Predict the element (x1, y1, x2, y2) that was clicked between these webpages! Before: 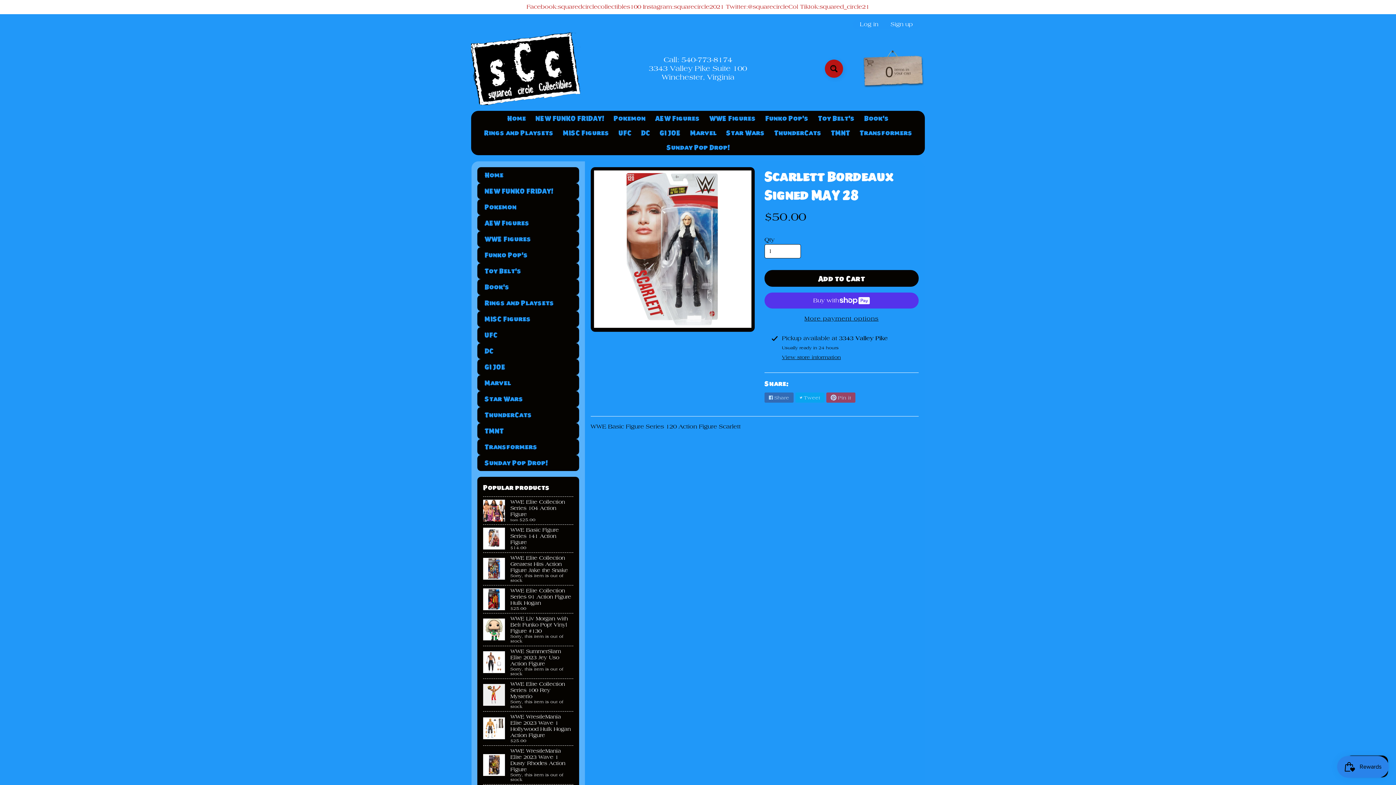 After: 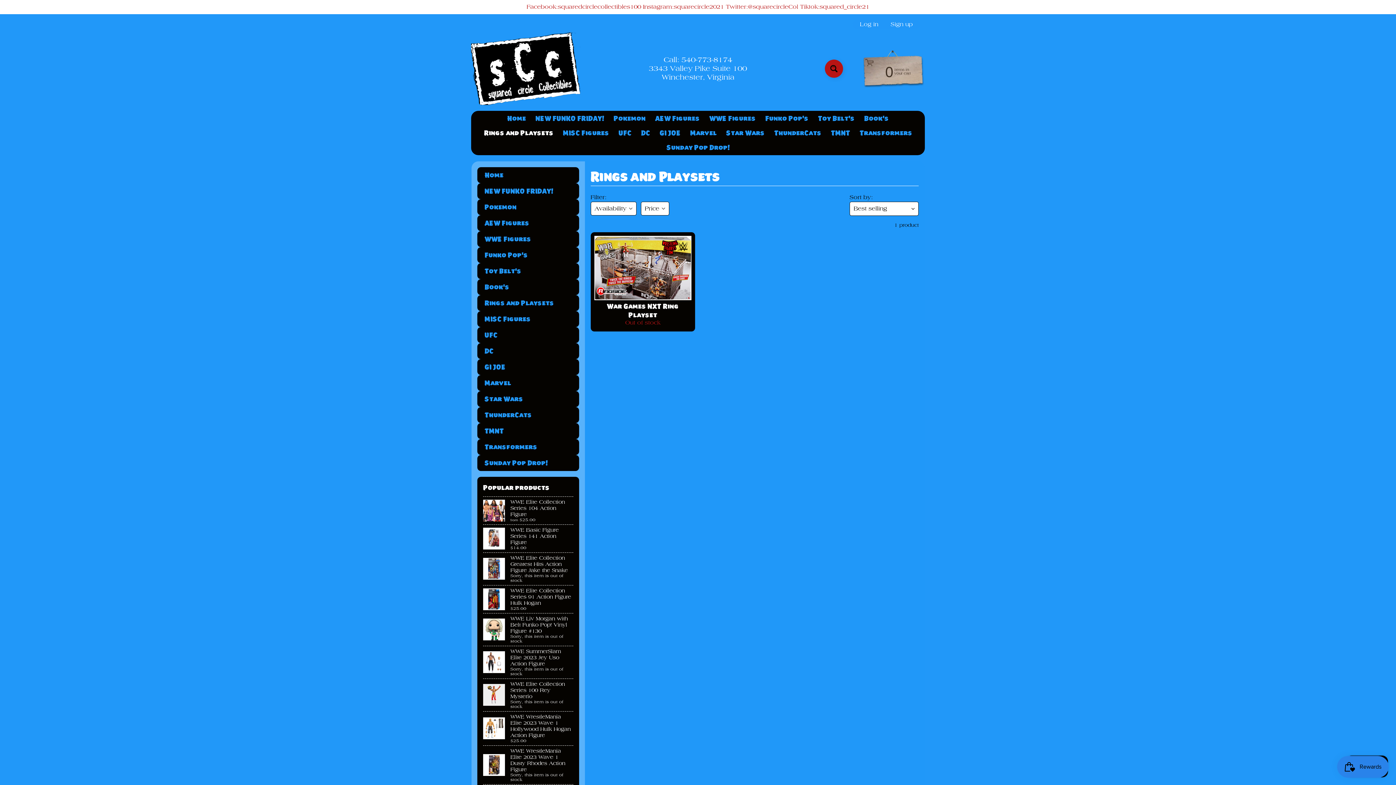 Action: bbox: (480, 125, 557, 140) label: Rings and Playsets